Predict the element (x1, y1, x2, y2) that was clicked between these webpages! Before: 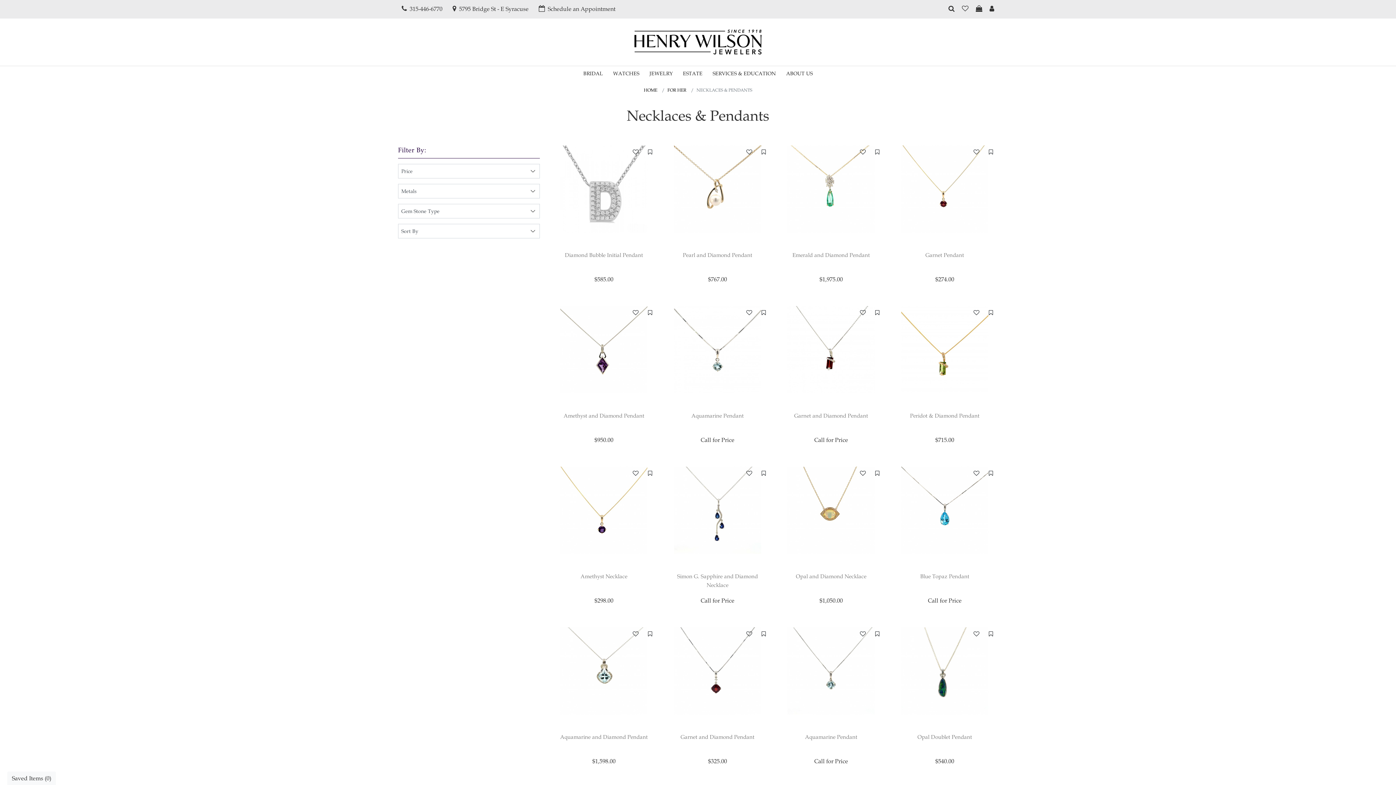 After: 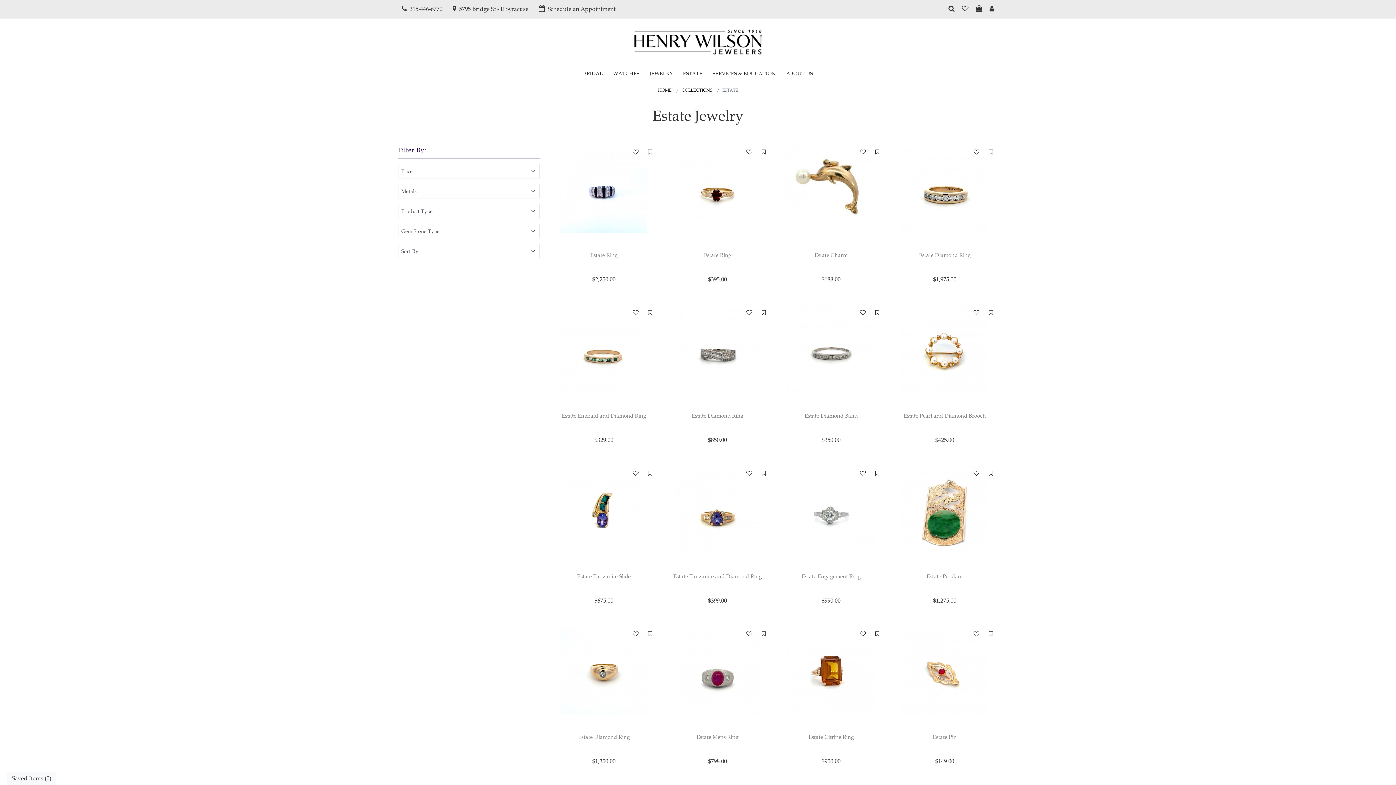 Action: bbox: (678, 66, 707, 81) label: ESTATE